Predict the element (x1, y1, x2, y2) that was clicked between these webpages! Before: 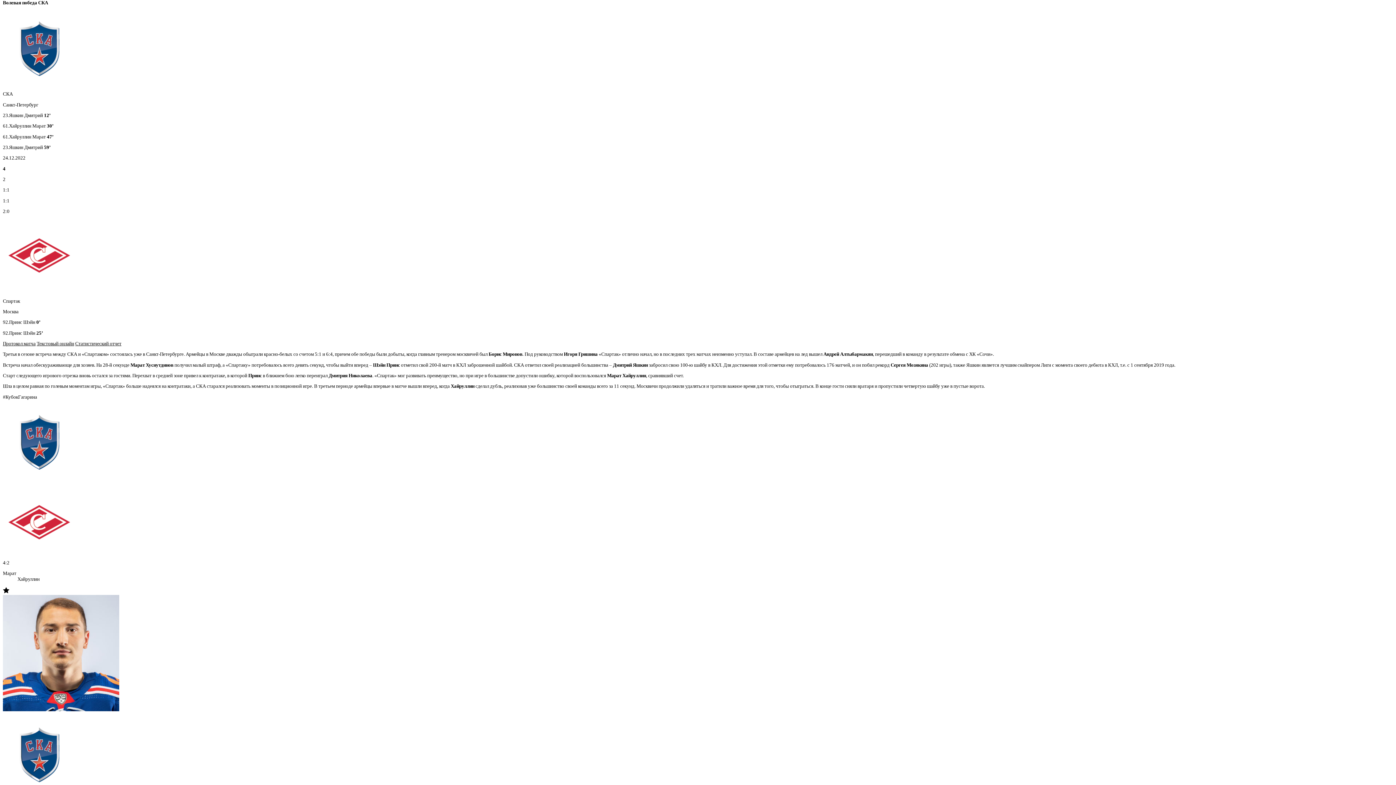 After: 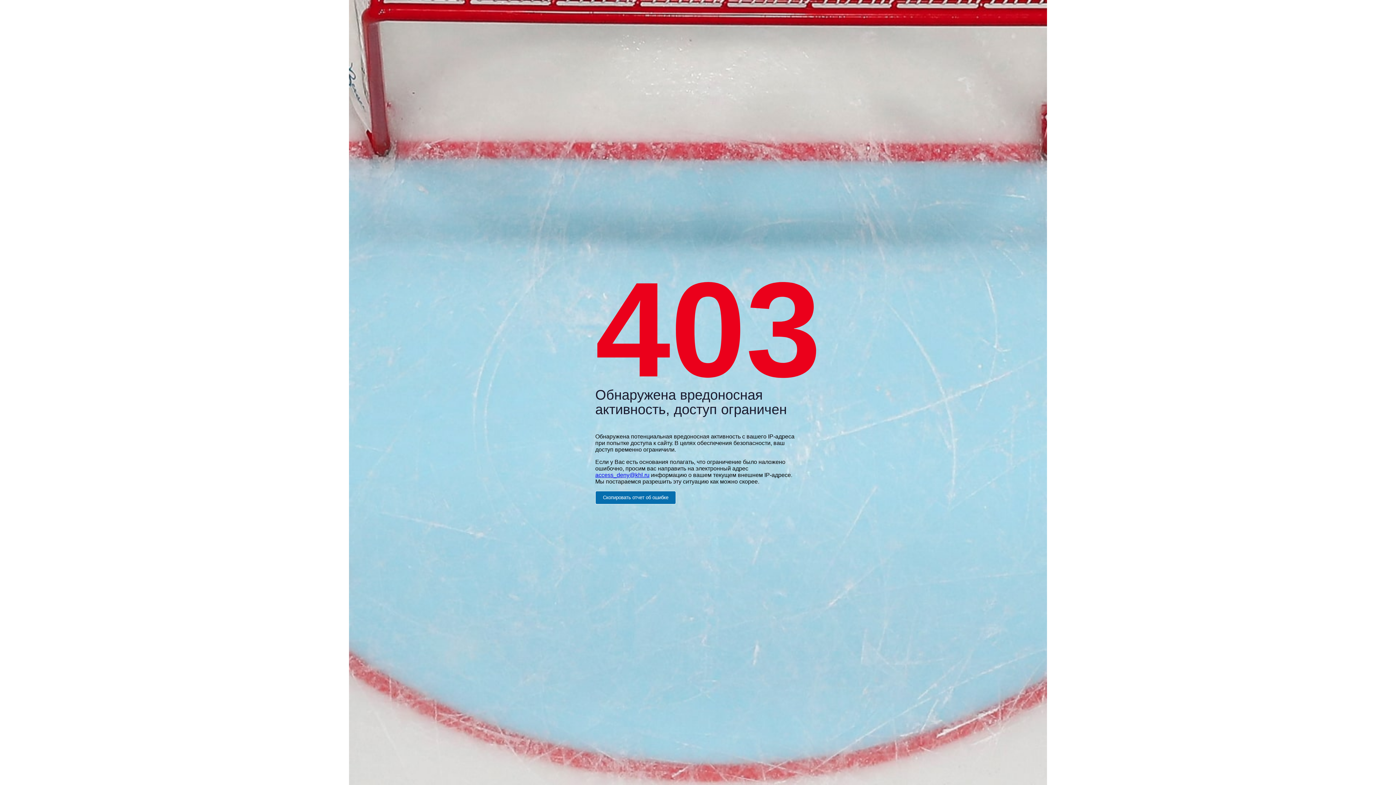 Action: label: Статистический отчет bbox: (75, 341, 121, 346)